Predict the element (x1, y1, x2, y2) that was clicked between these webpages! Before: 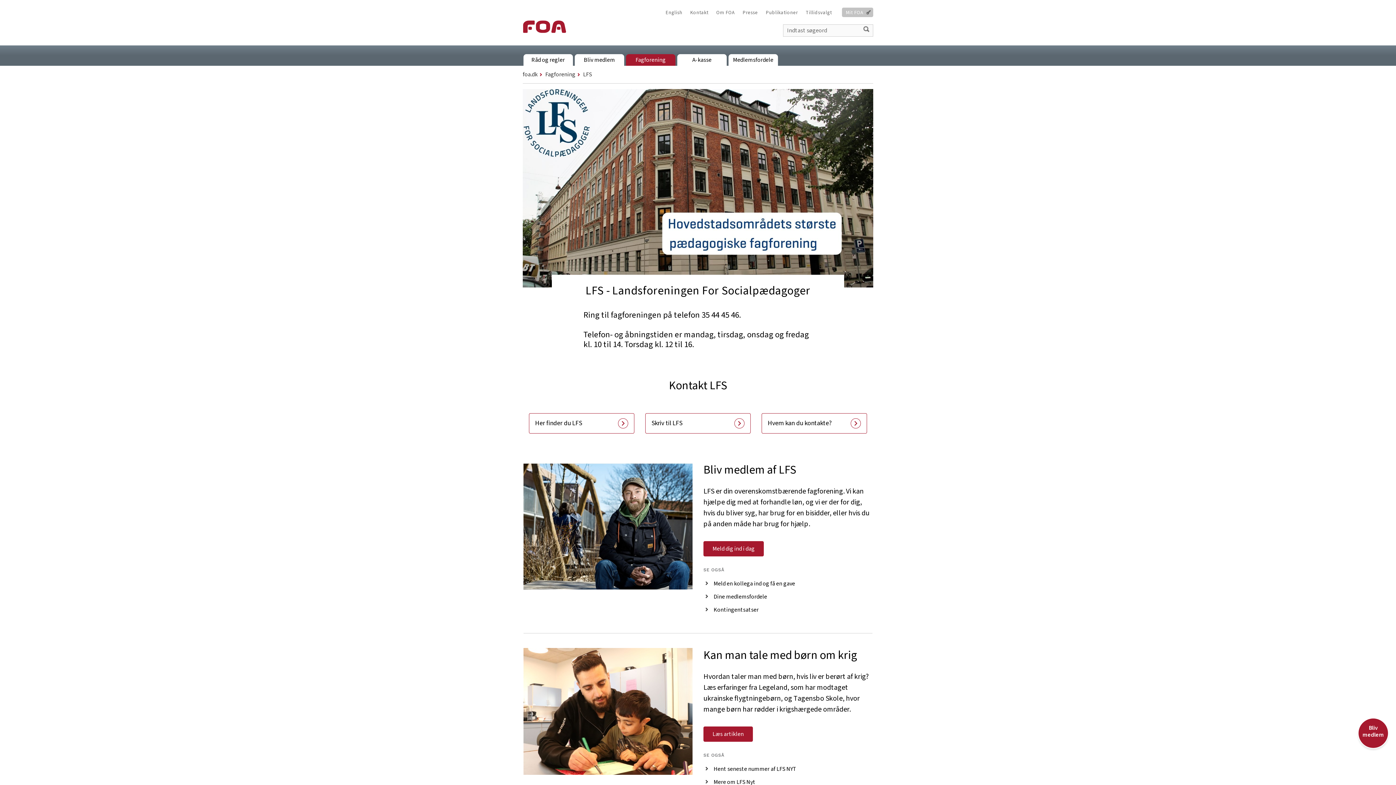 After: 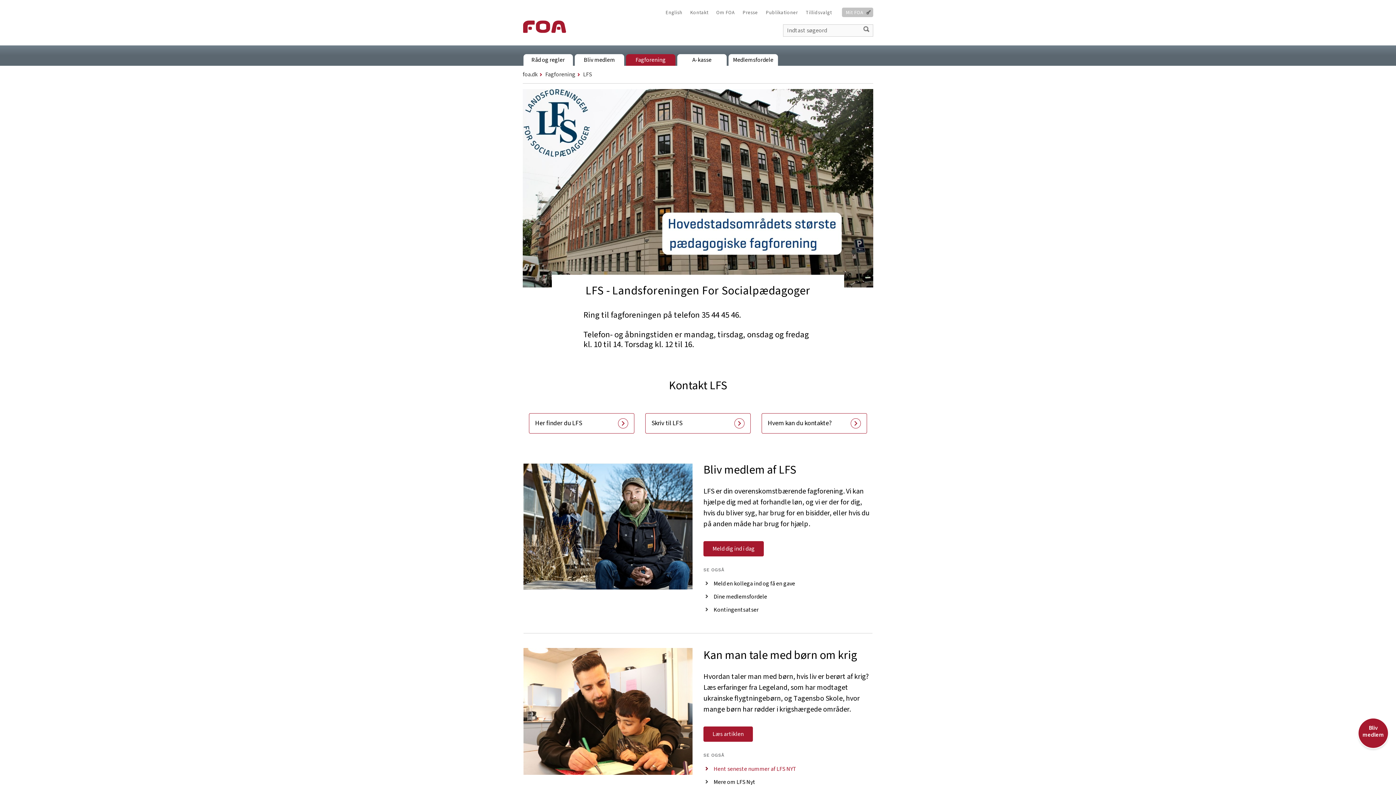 Action: label: Hent seneste nummer af LFS NYT bbox: (703, 765, 796, 773)